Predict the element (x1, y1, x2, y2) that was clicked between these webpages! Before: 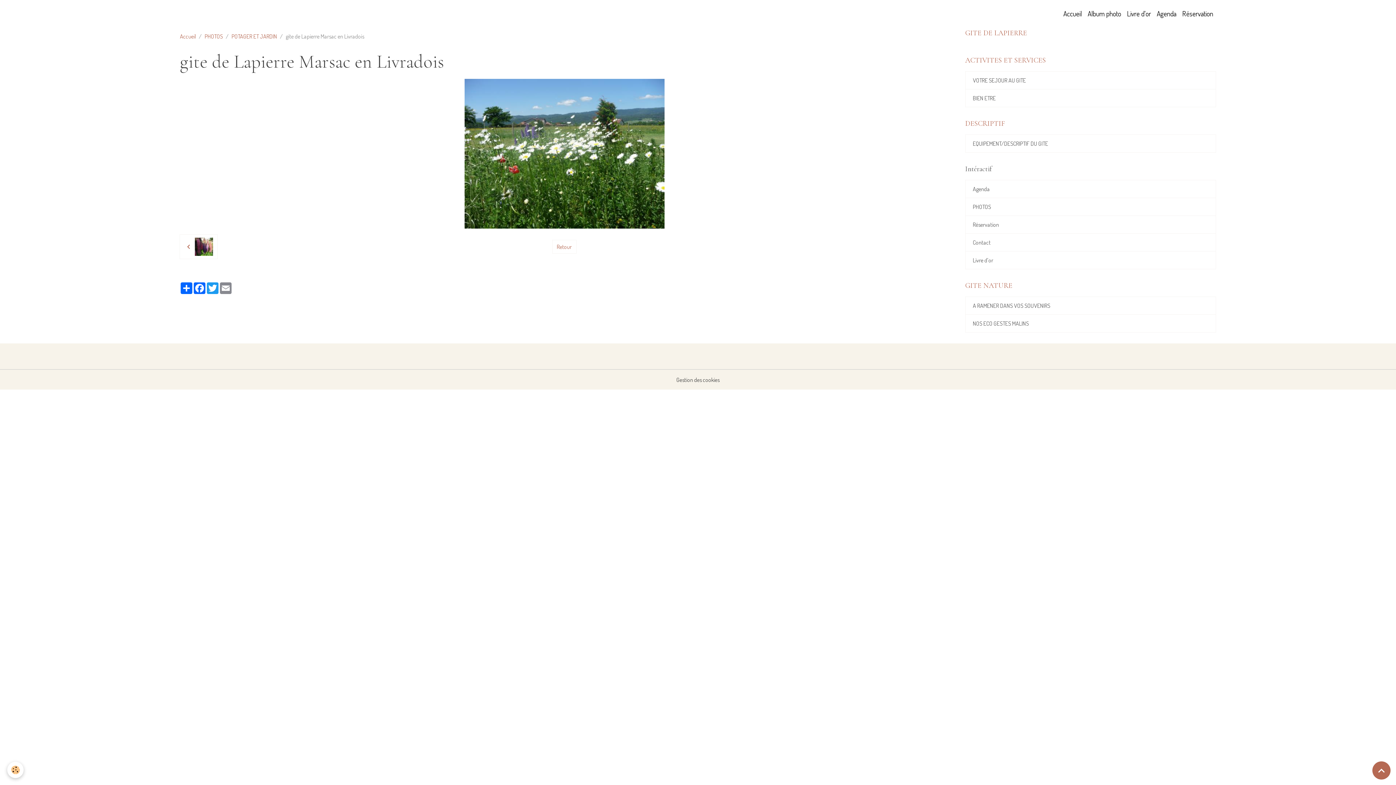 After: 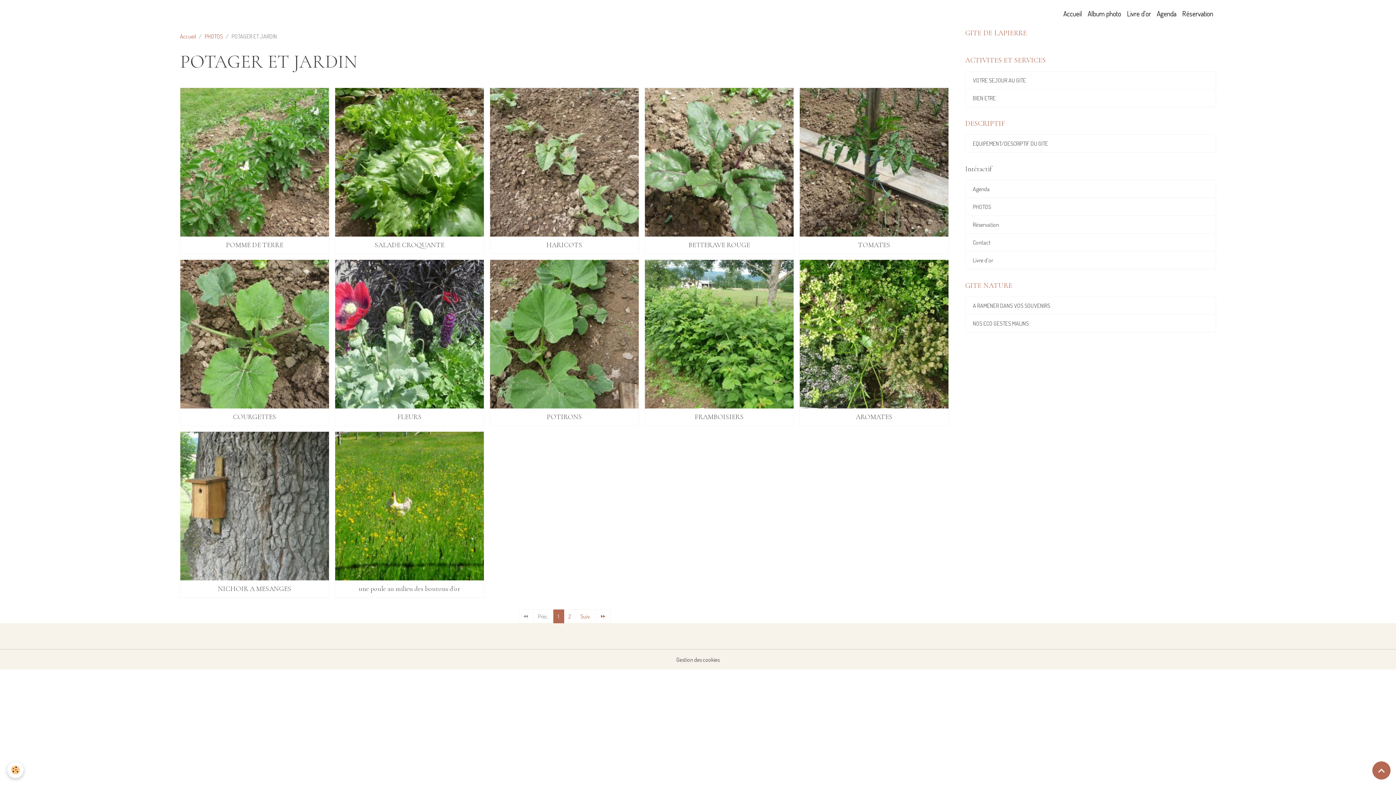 Action: bbox: (552, 240, 576, 253) label: Retour